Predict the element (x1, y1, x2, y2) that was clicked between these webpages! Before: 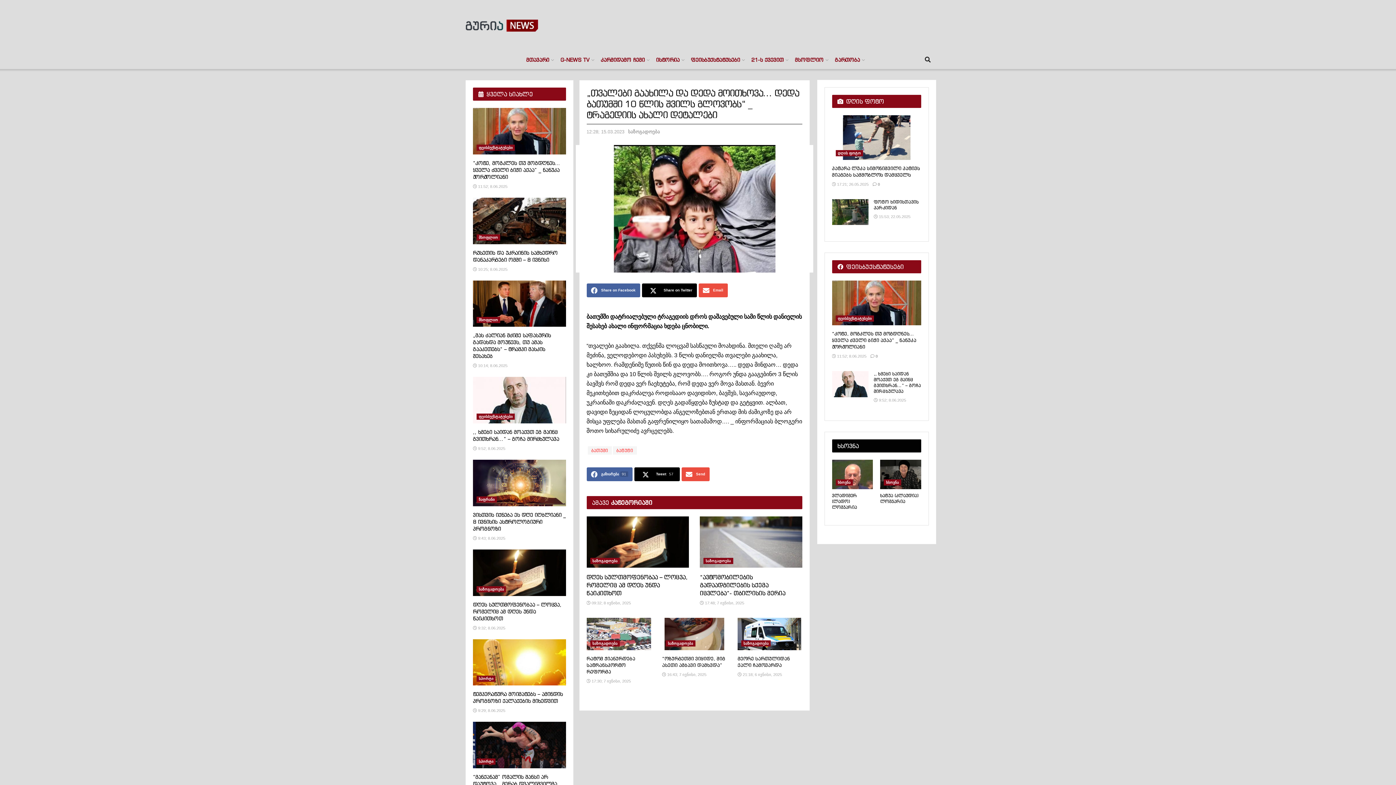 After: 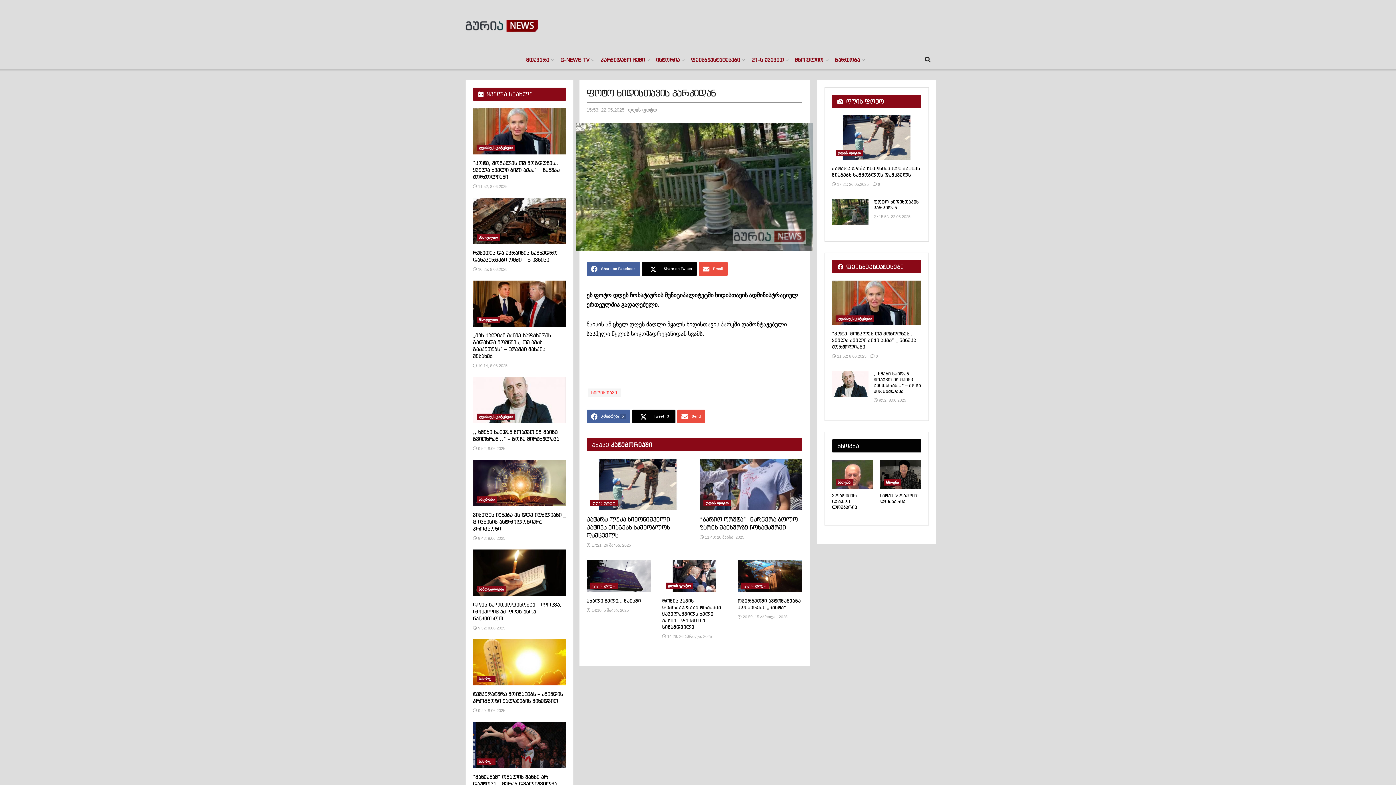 Action: label: ფოტო ხიდისთავის პარკიდან bbox: (874, 199, 919, 210)